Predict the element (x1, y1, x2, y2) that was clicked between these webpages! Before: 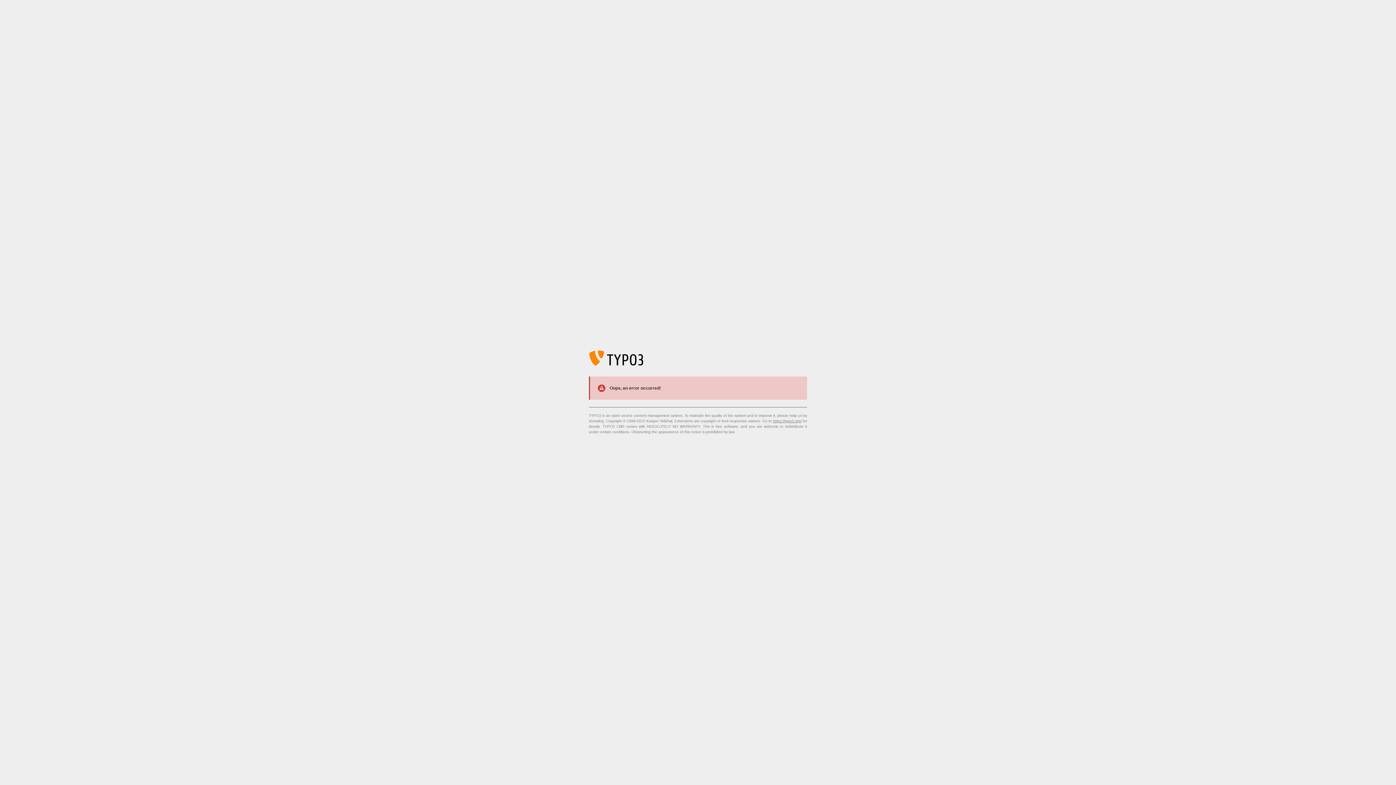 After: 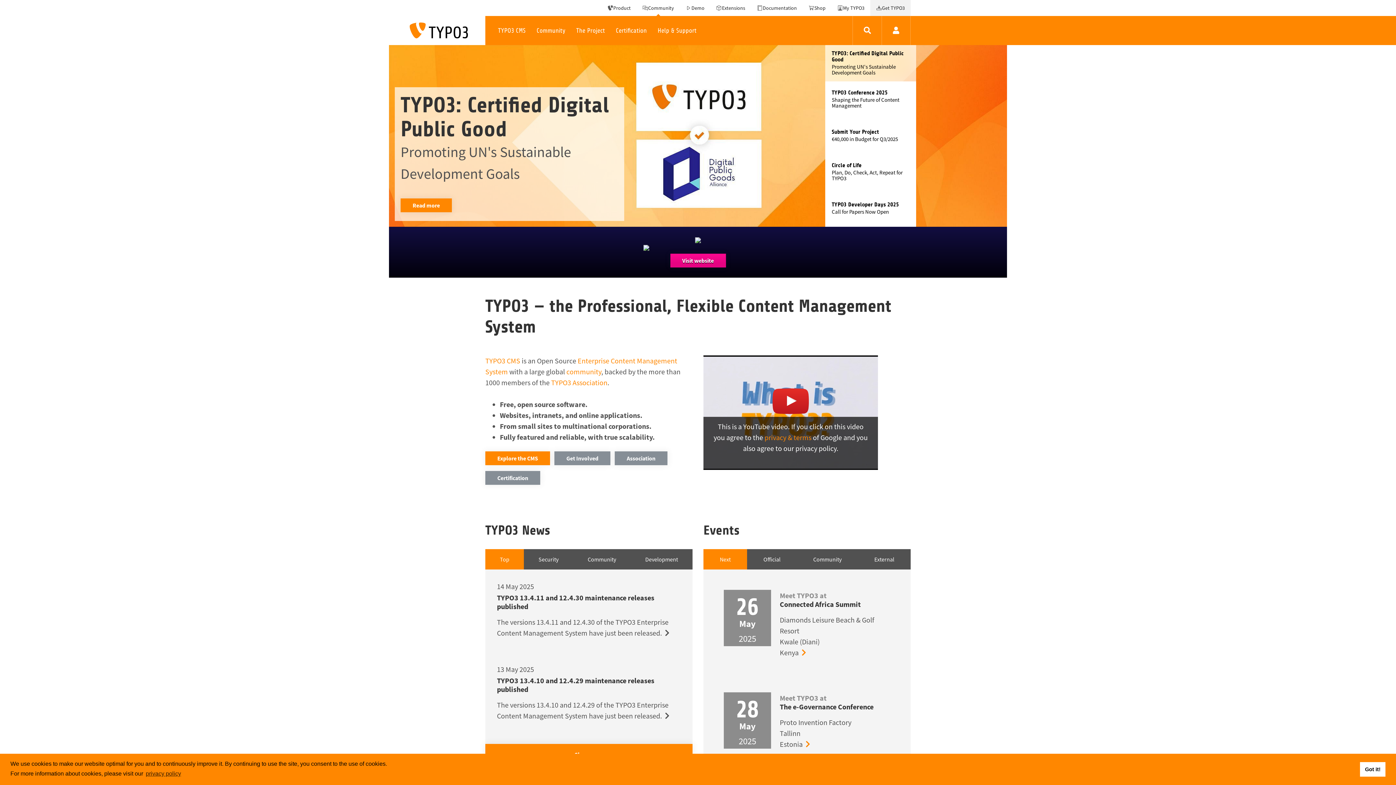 Action: bbox: (773, 419, 801, 423) label: https://typo3.org/